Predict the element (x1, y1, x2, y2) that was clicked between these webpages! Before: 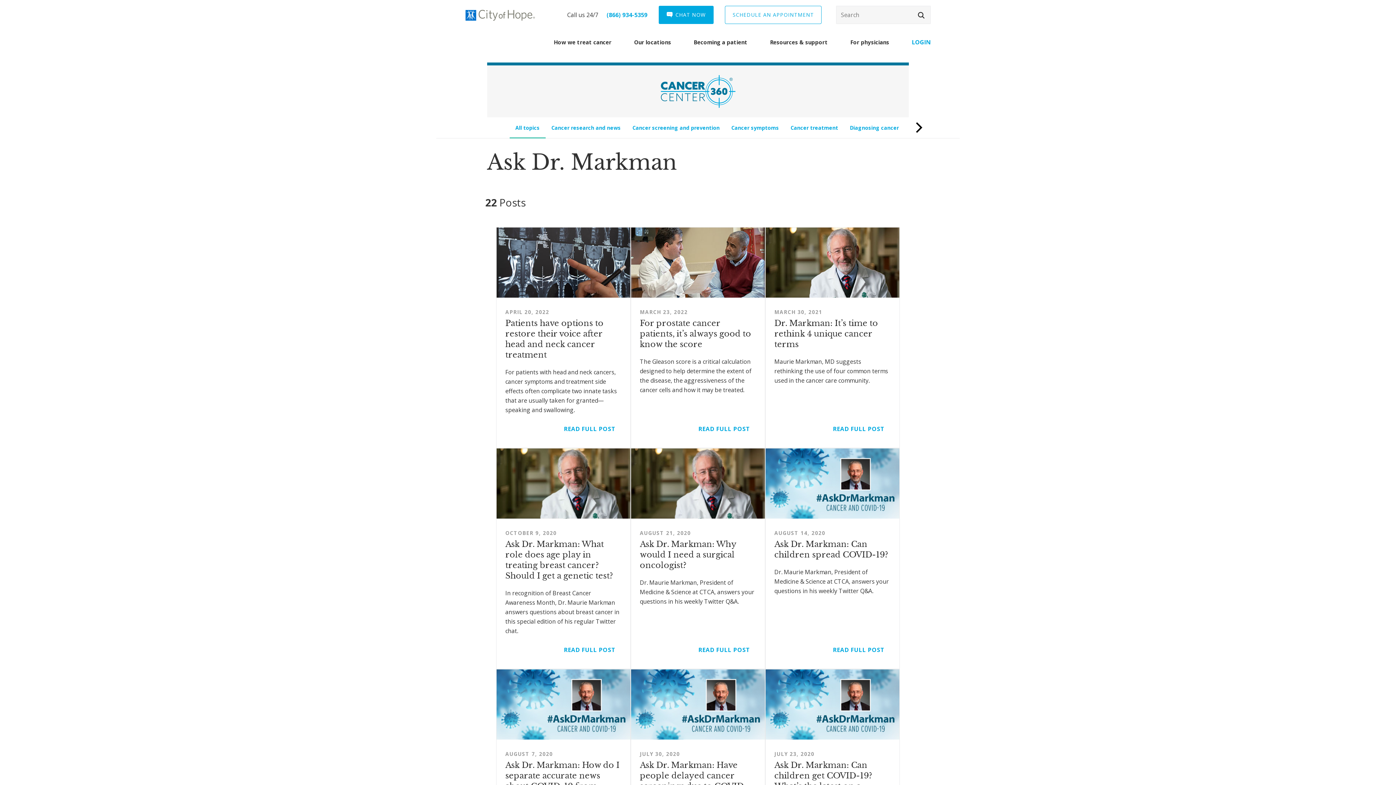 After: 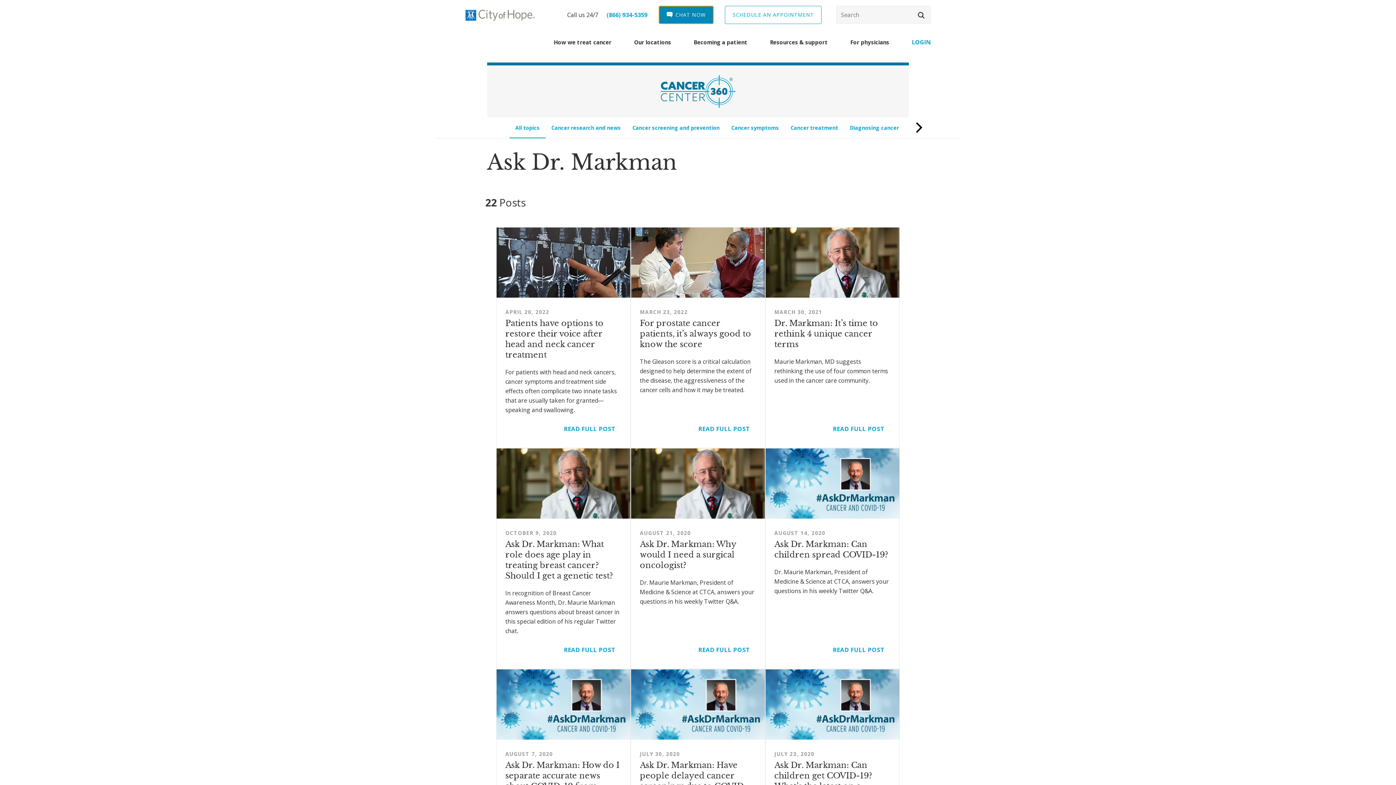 Action: label: CHAT NOW bbox: (658, 5, 713, 24)